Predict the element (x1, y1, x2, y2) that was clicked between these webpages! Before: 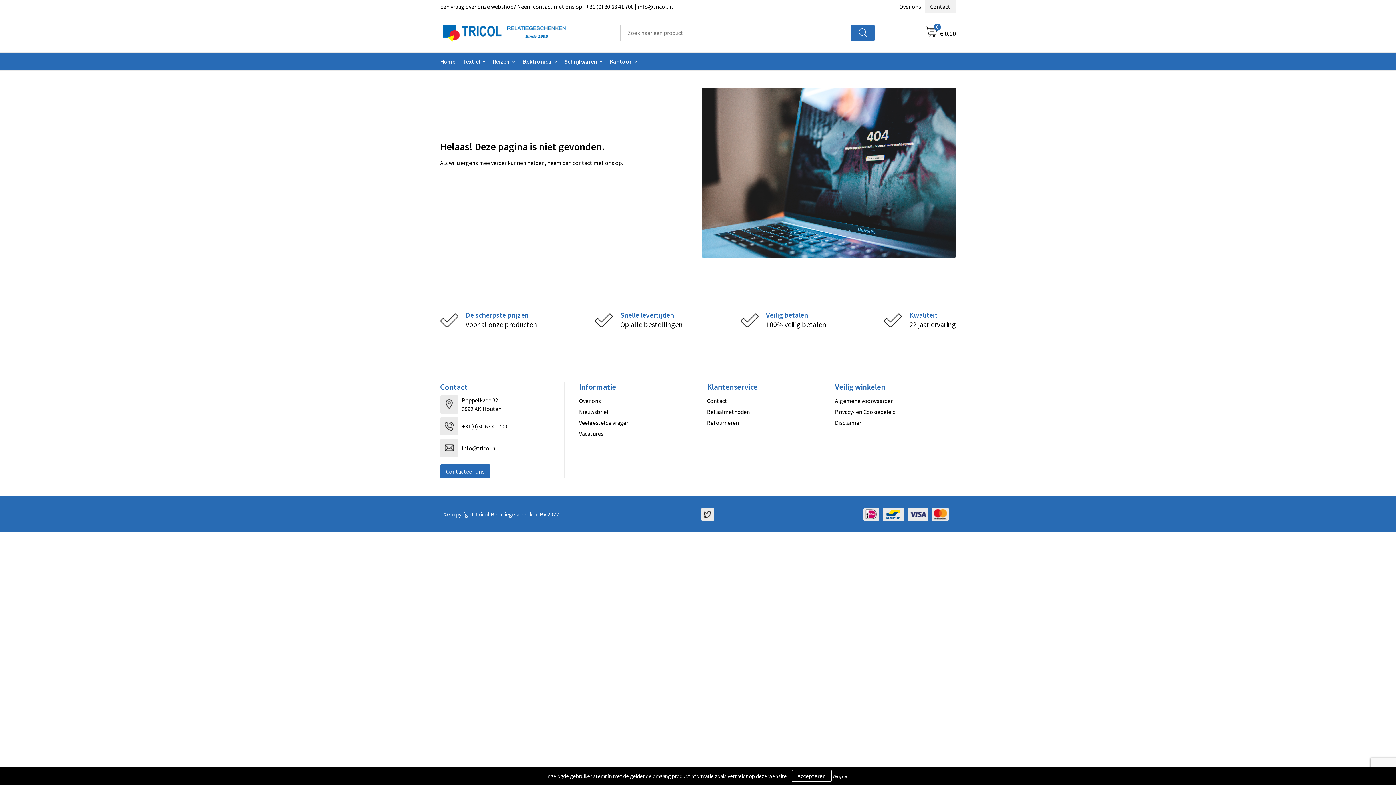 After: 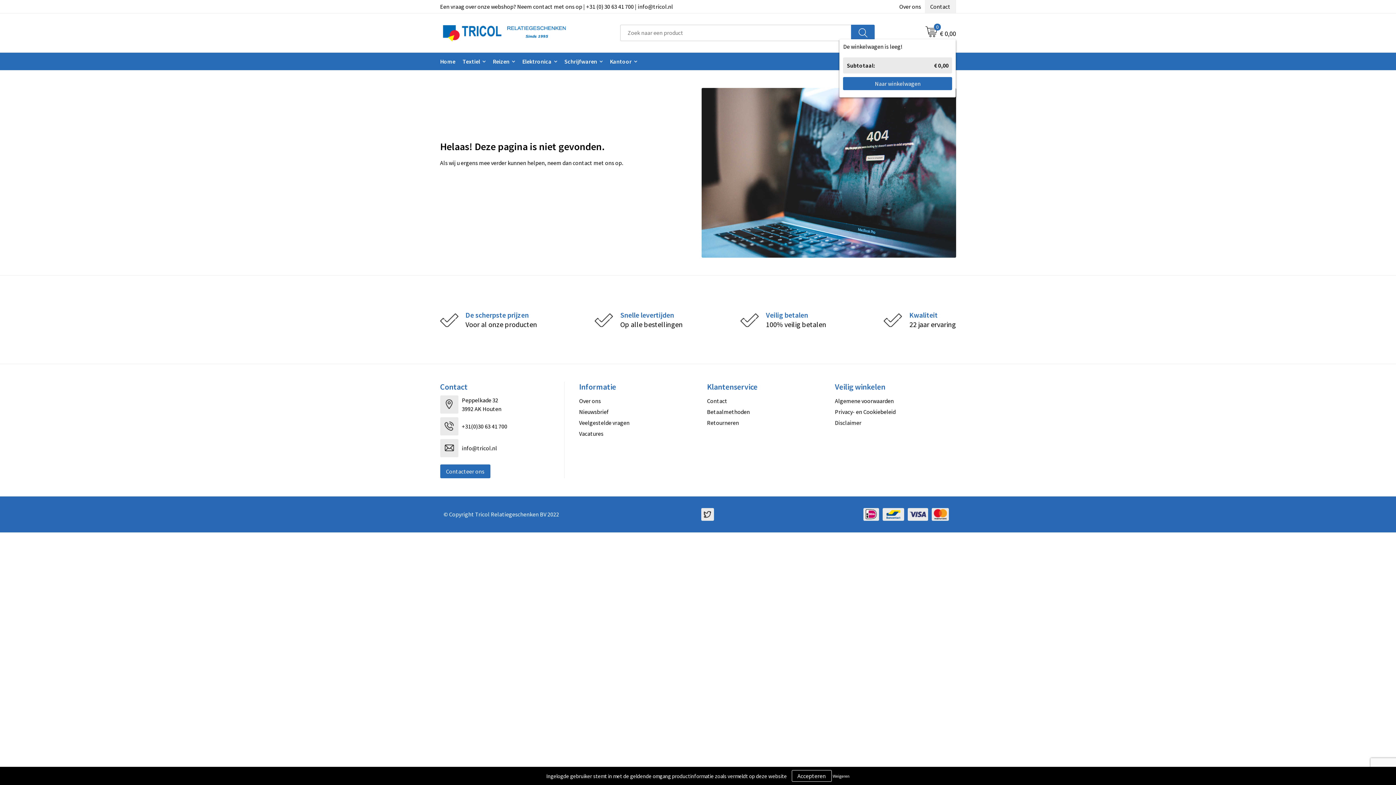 Action: bbox: (925, 26, 956, 39) label: 0
€ 0,00